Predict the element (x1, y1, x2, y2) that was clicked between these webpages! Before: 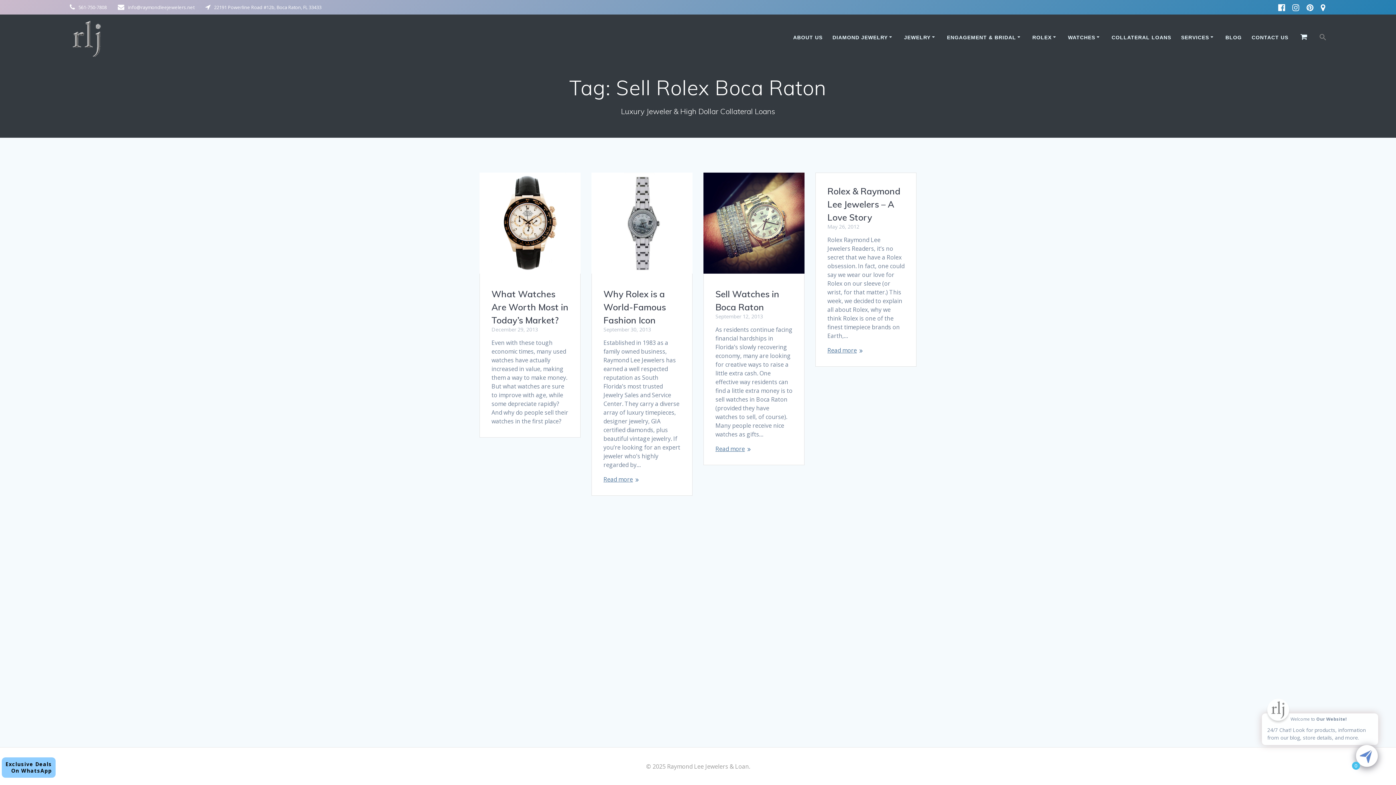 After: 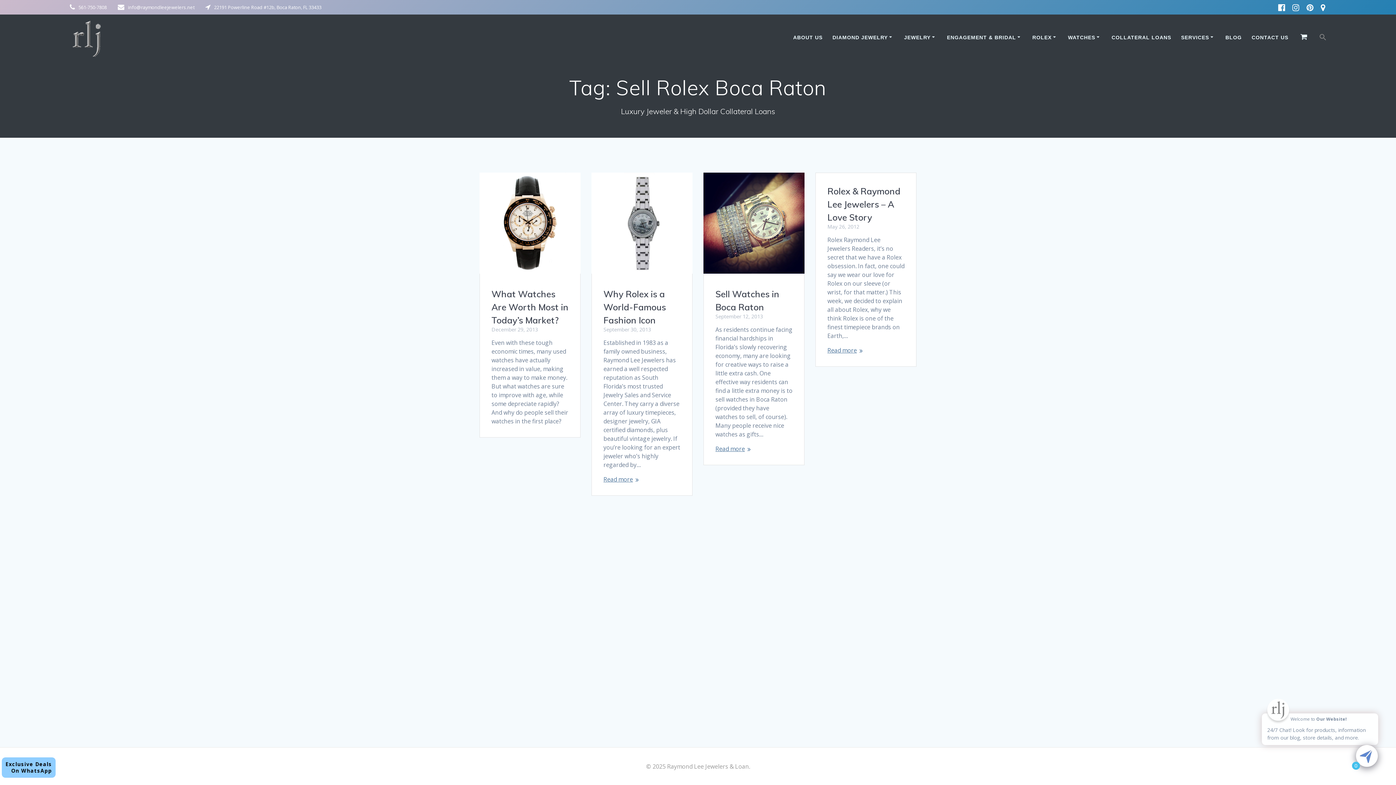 Action: bbox: (1274, 2, 1289, 12)